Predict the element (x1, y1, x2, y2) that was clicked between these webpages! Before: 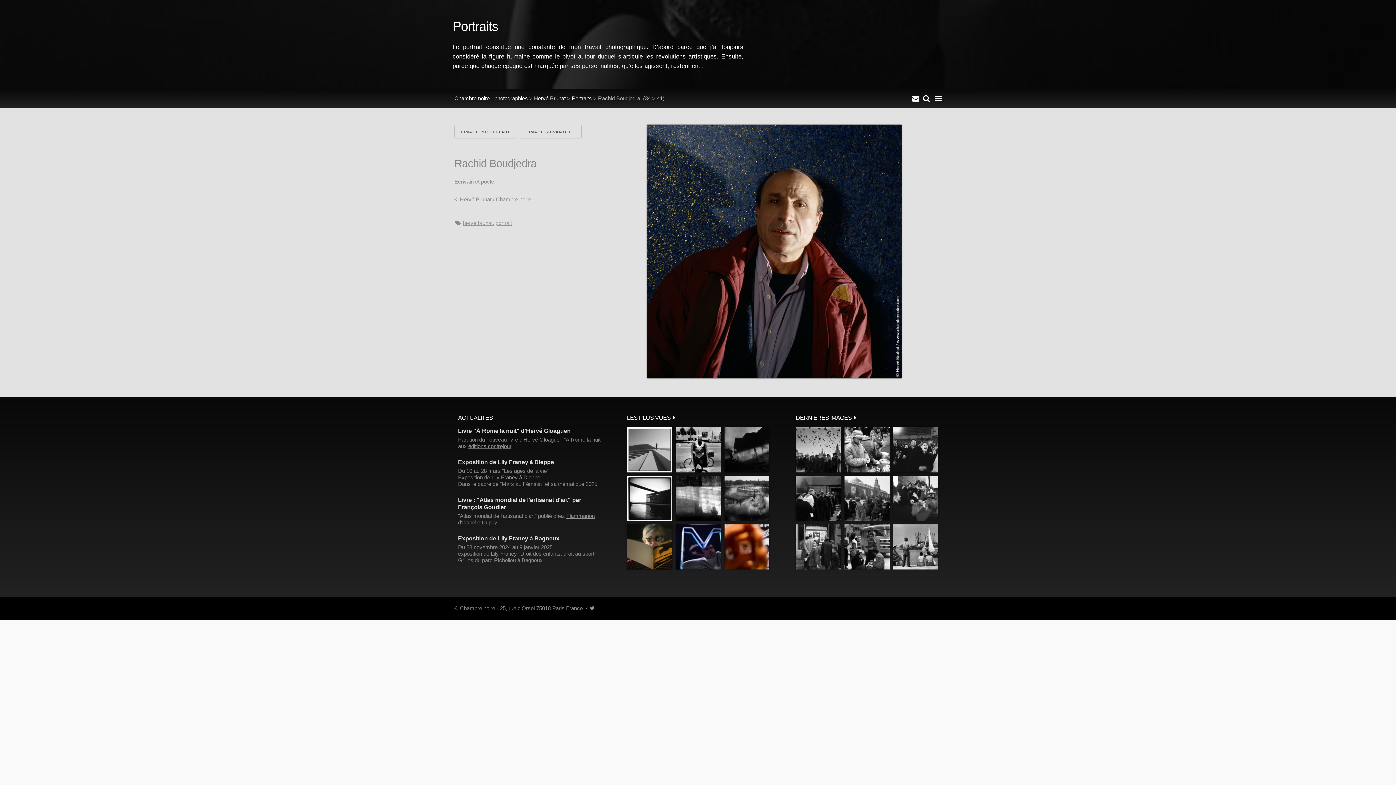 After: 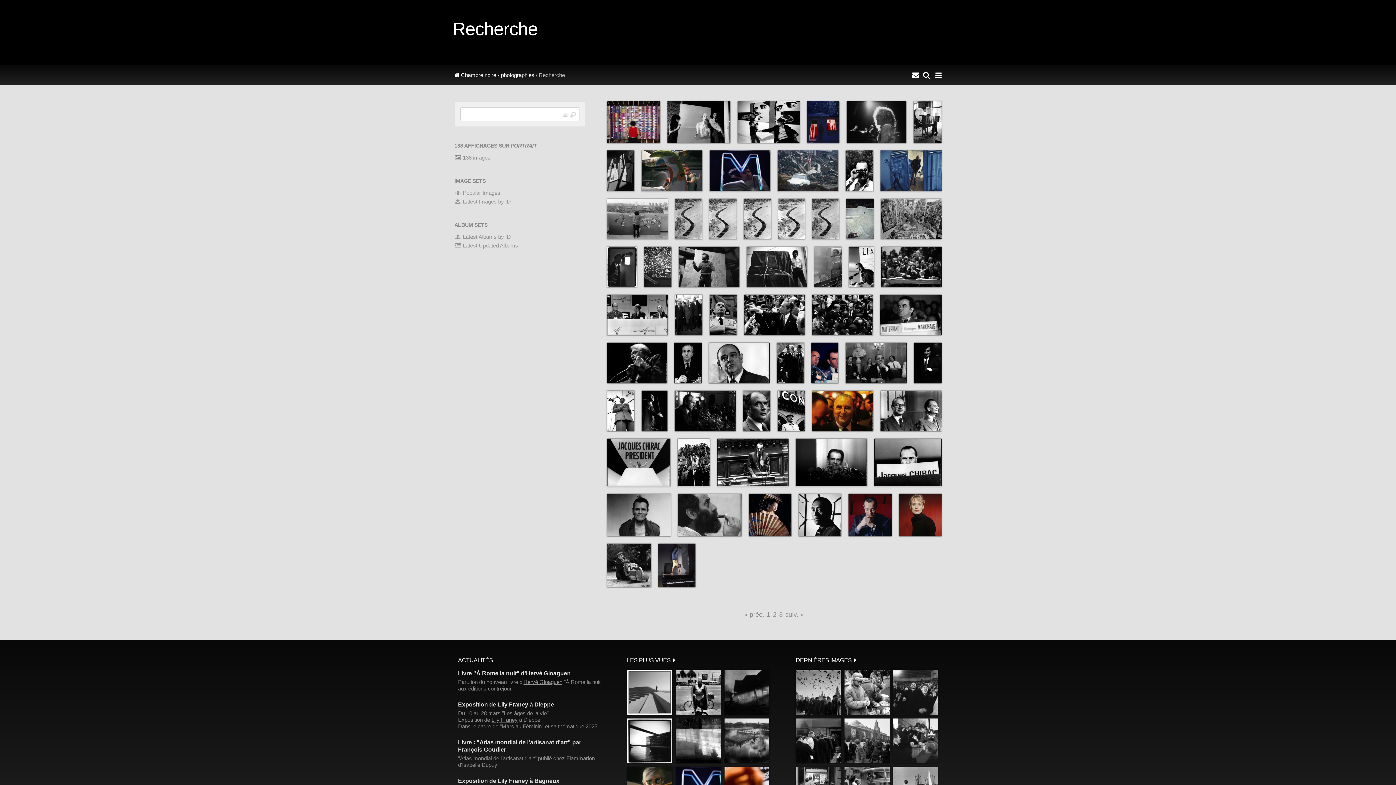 Action: label: portrait bbox: (495, 220, 512, 226)